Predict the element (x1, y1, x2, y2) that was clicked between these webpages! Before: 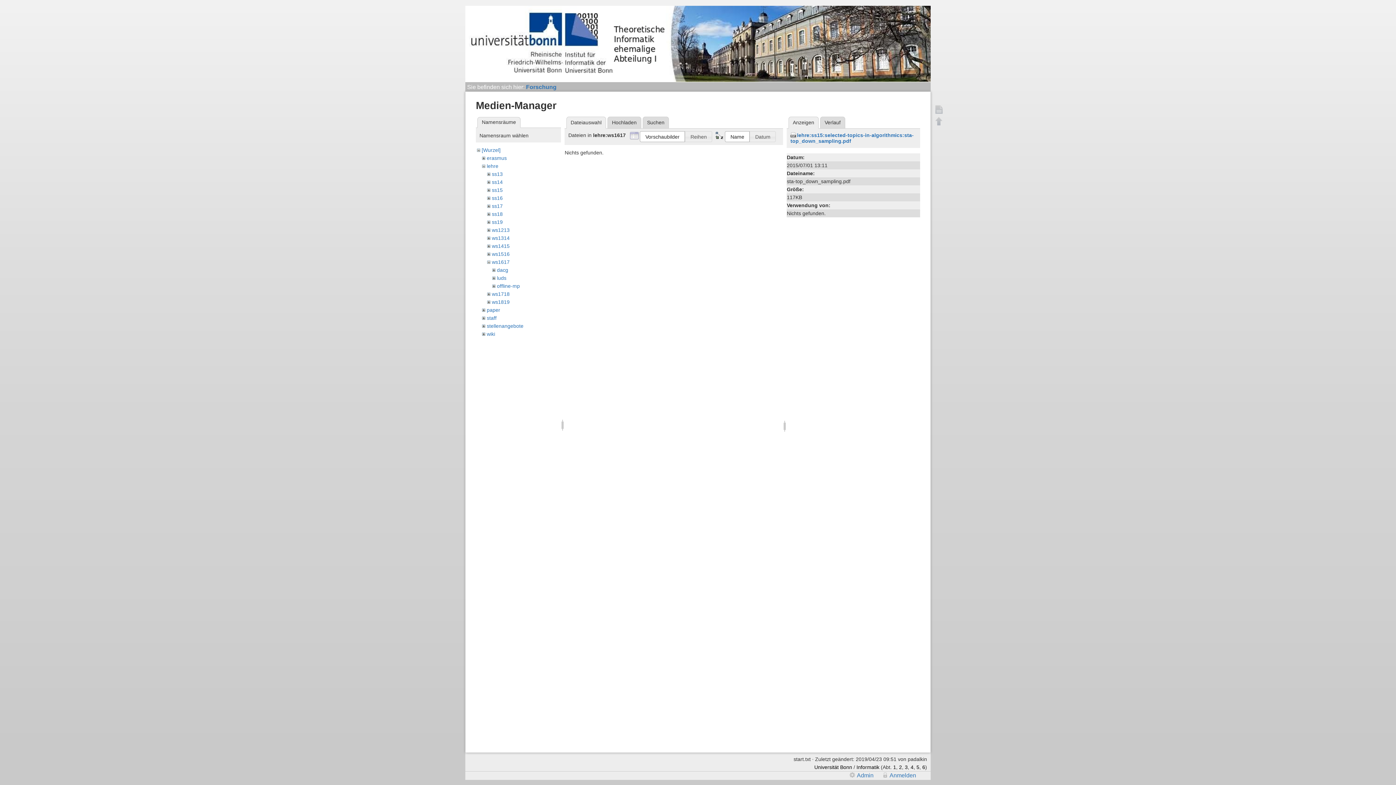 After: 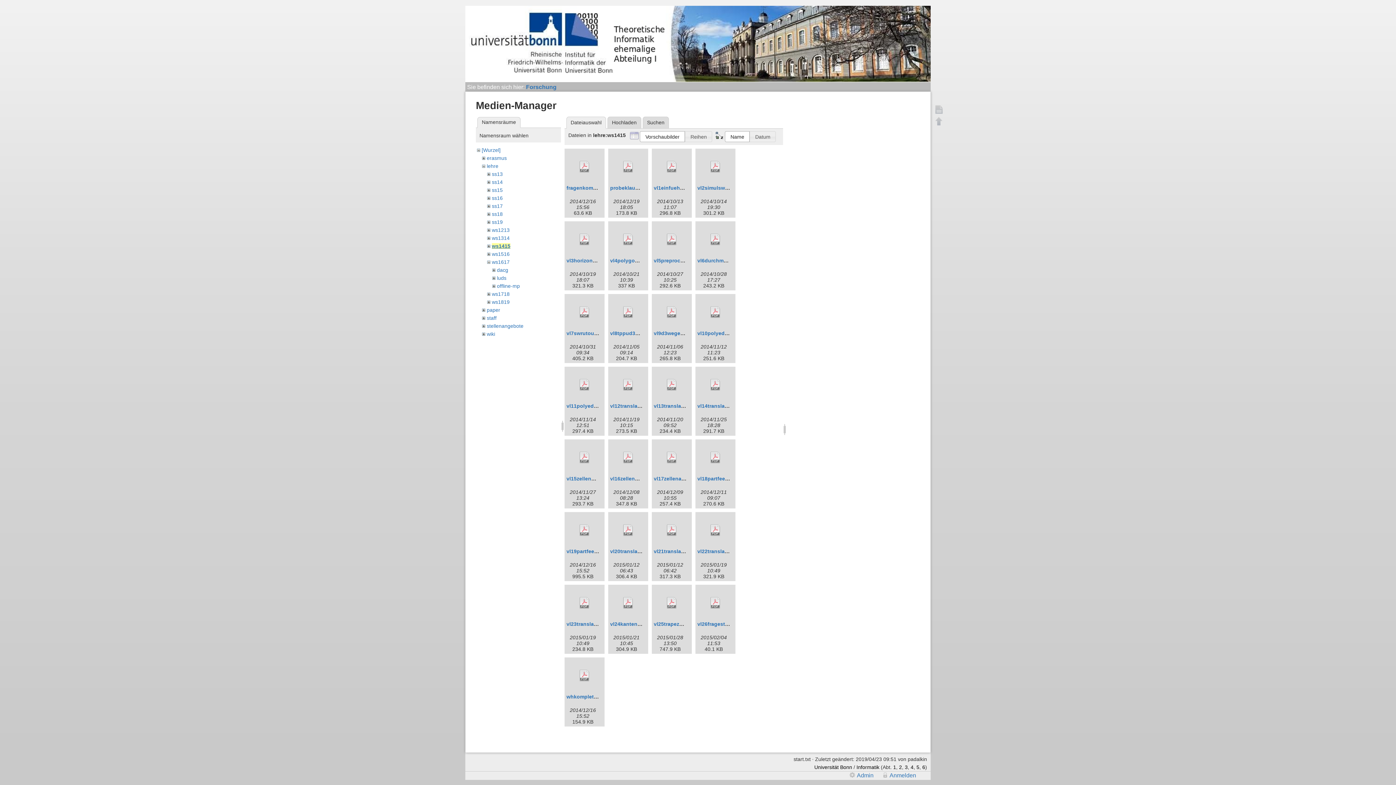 Action: bbox: (491, 243, 509, 248) label: ws1415